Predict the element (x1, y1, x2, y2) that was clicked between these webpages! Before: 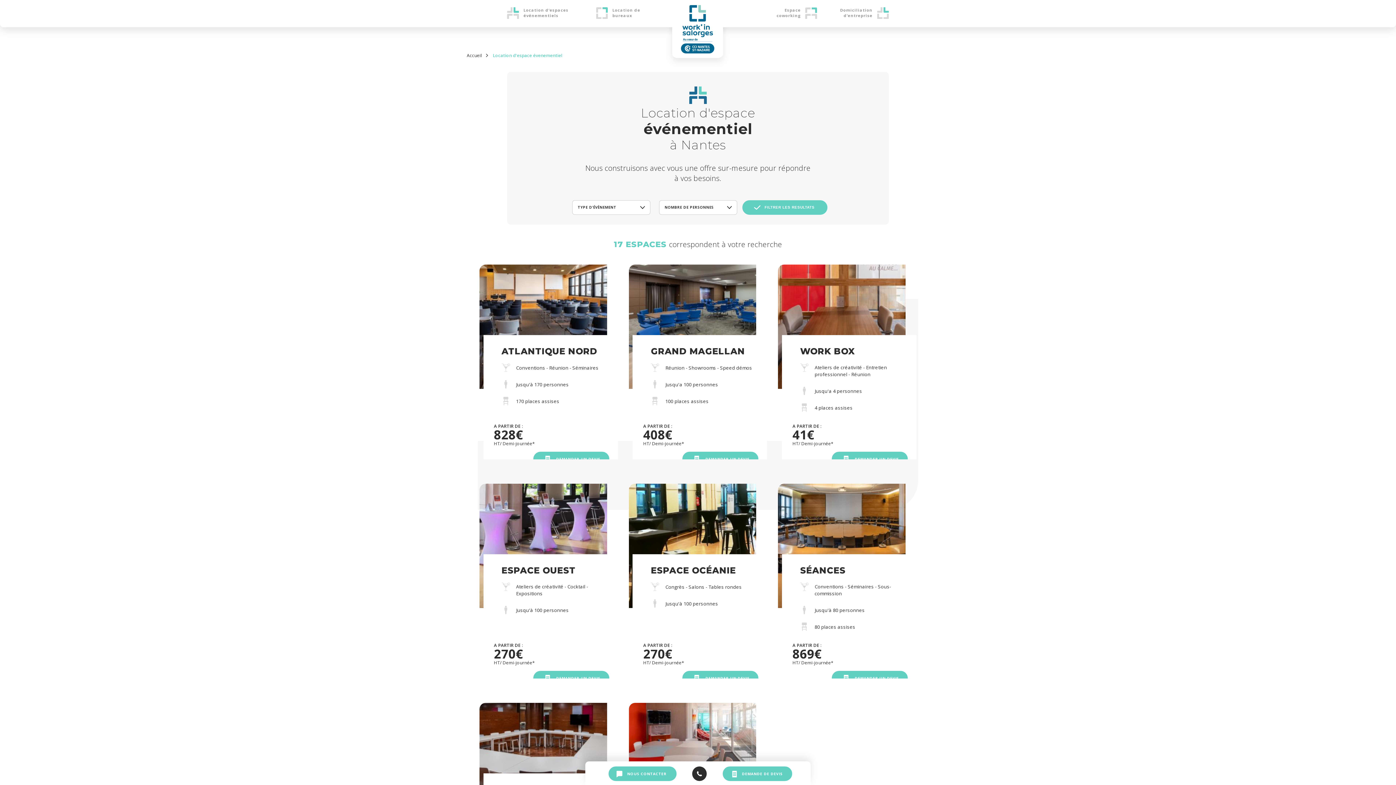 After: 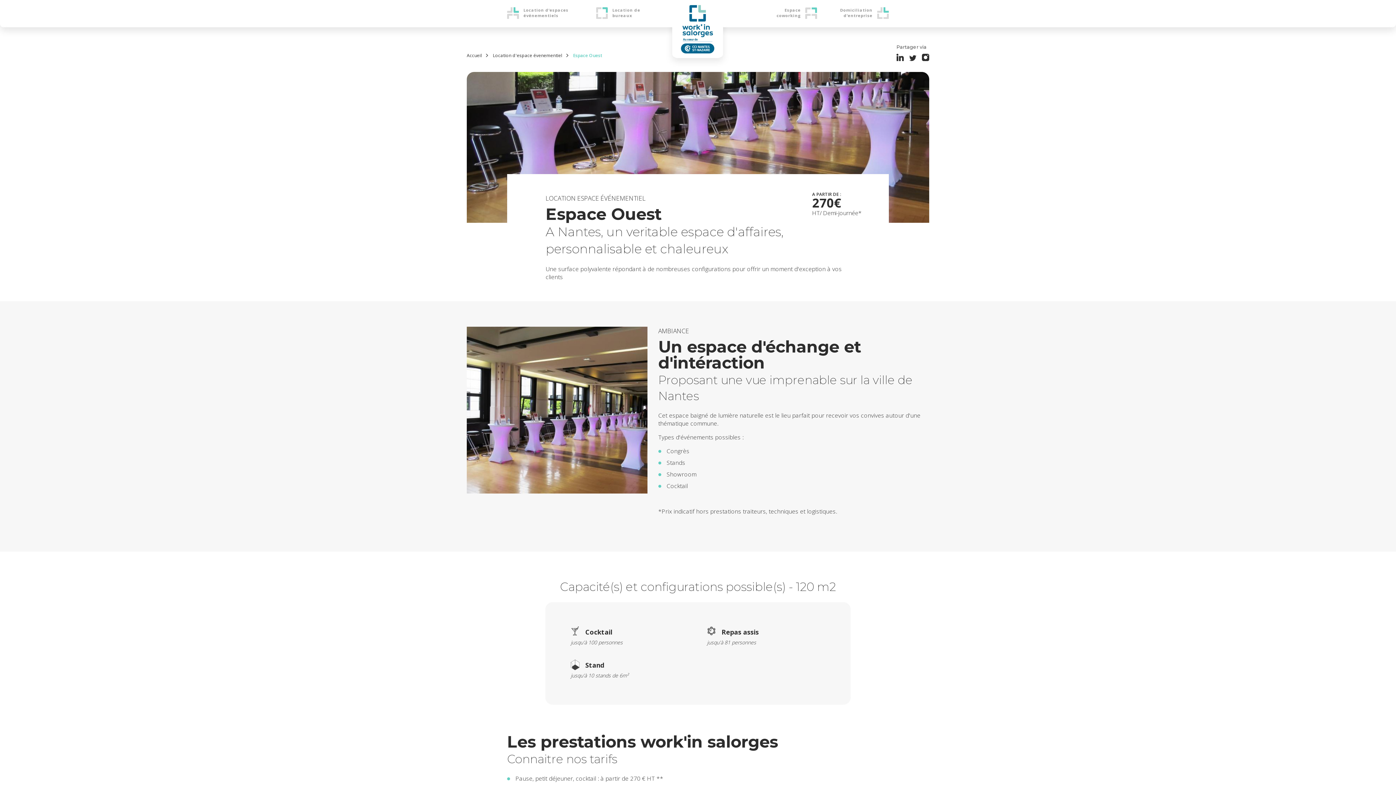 Action: bbox: (501, 565, 608, 576) label: ESPACE OUEST